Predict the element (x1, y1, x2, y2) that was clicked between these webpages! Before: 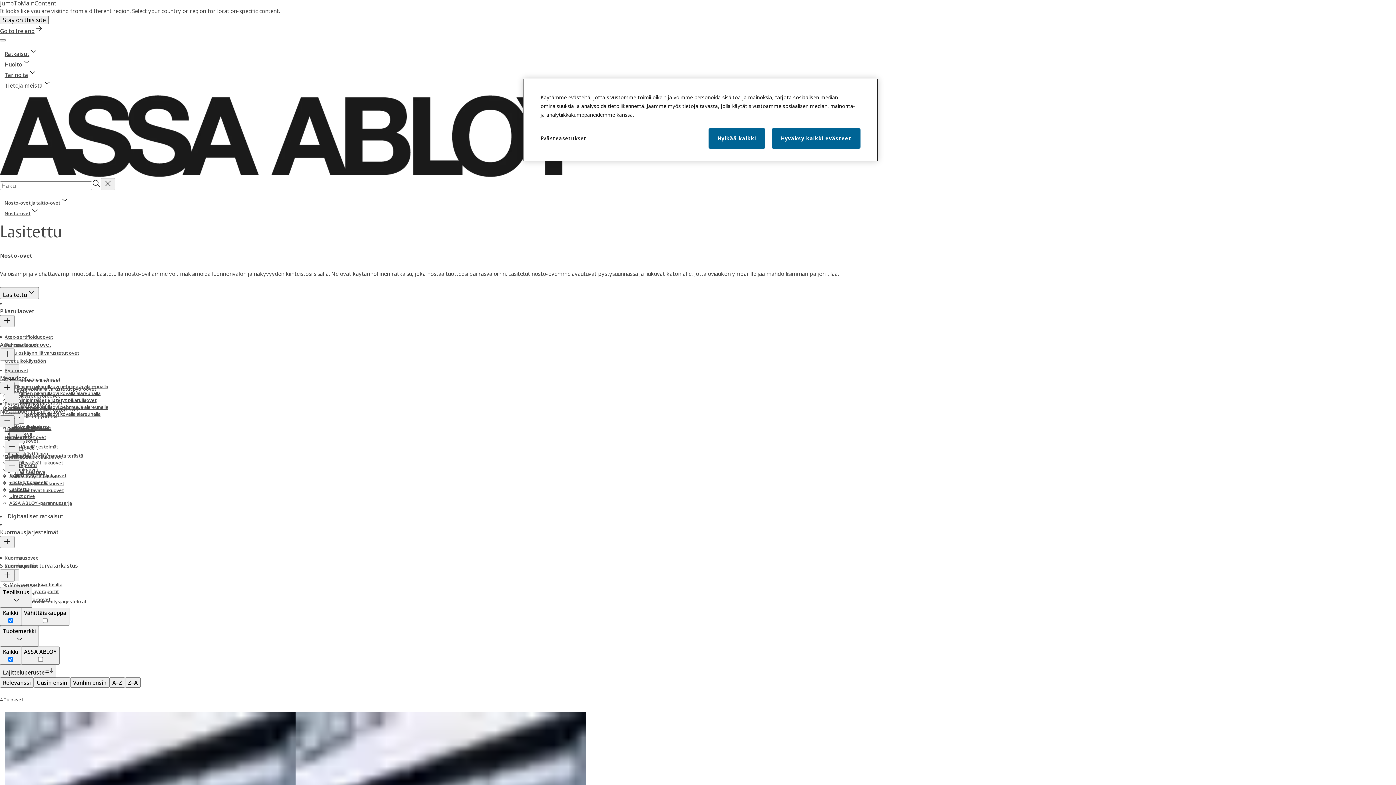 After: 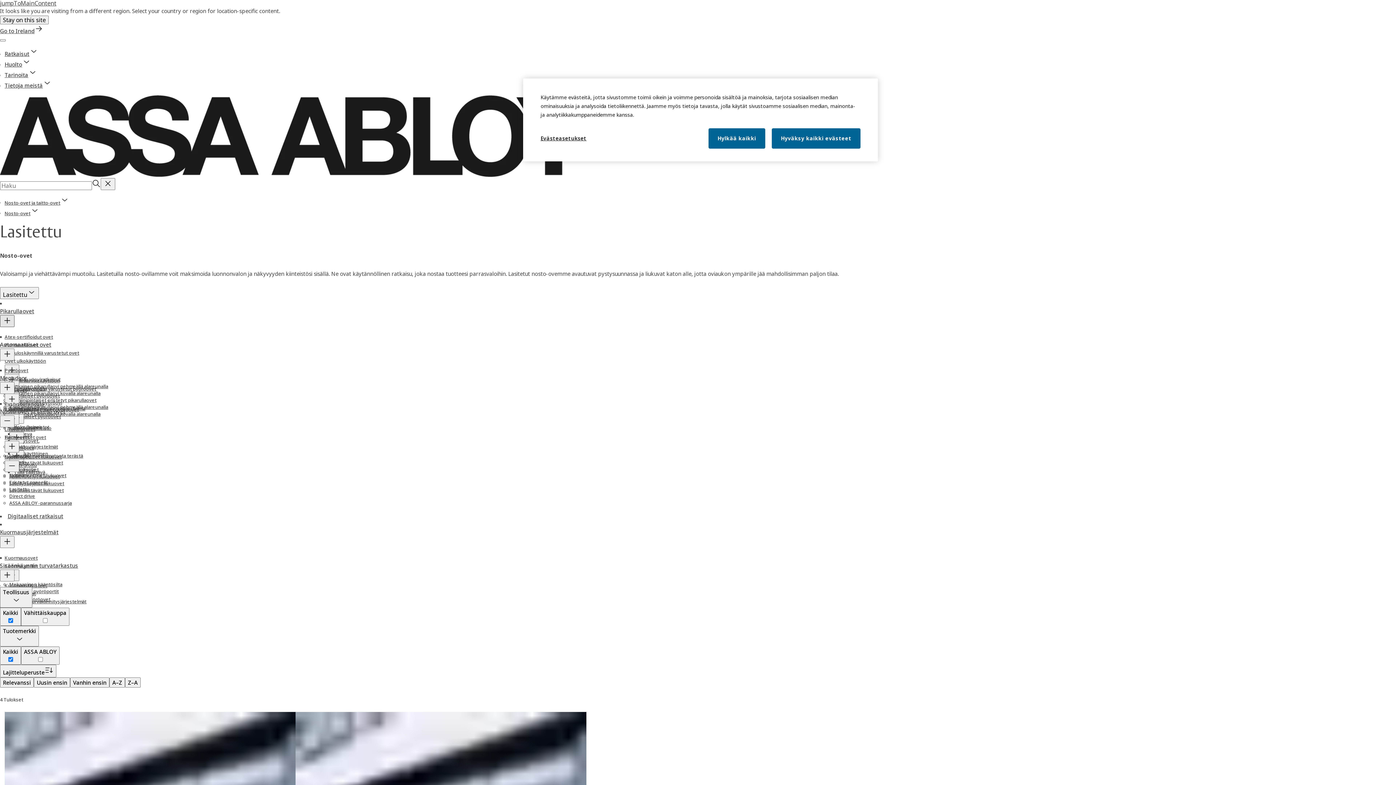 Action: bbox: (0, 315, 14, 327) label: Pikarullaovet